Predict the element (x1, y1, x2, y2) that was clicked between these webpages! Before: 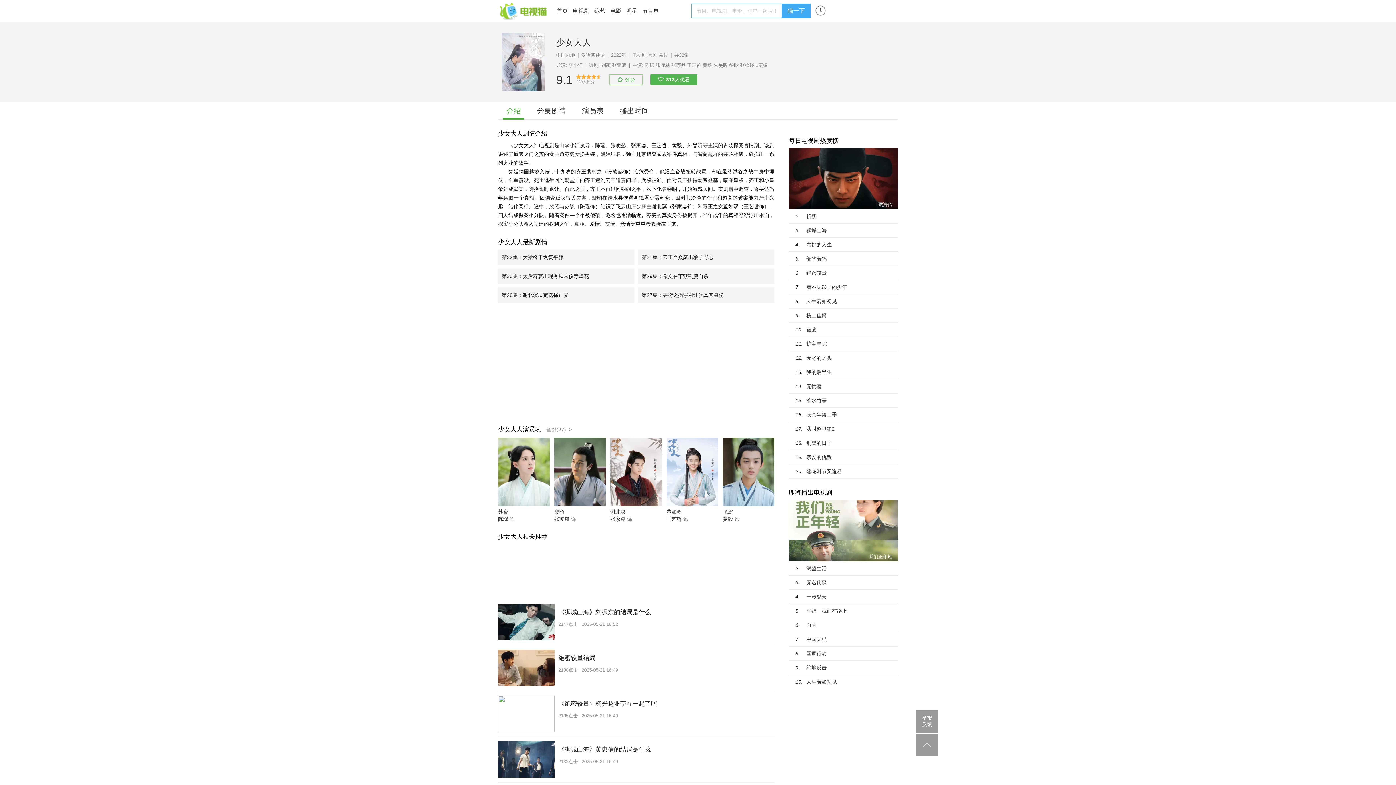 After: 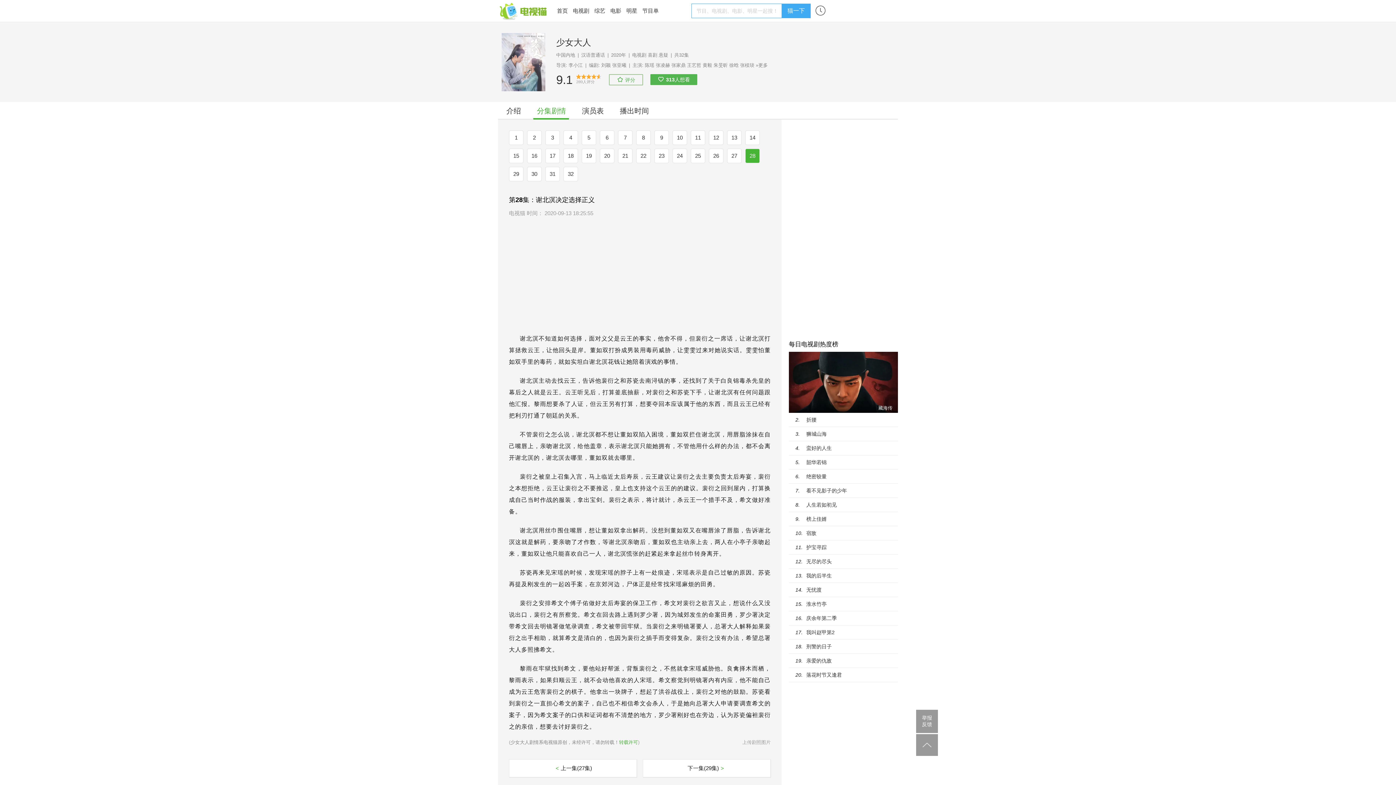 Action: label: 第28集：谢北溟决定选择正义 bbox: (498, 287, 634, 302)